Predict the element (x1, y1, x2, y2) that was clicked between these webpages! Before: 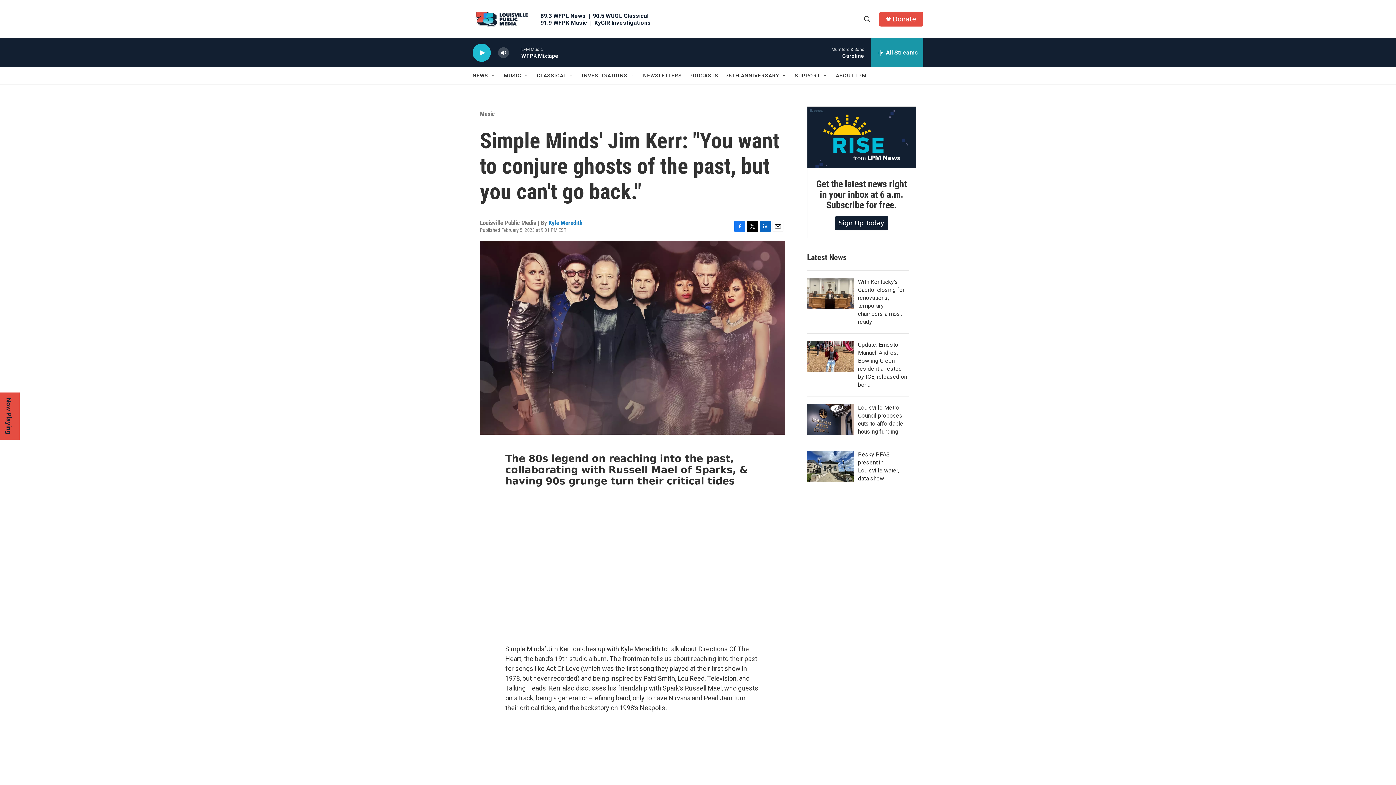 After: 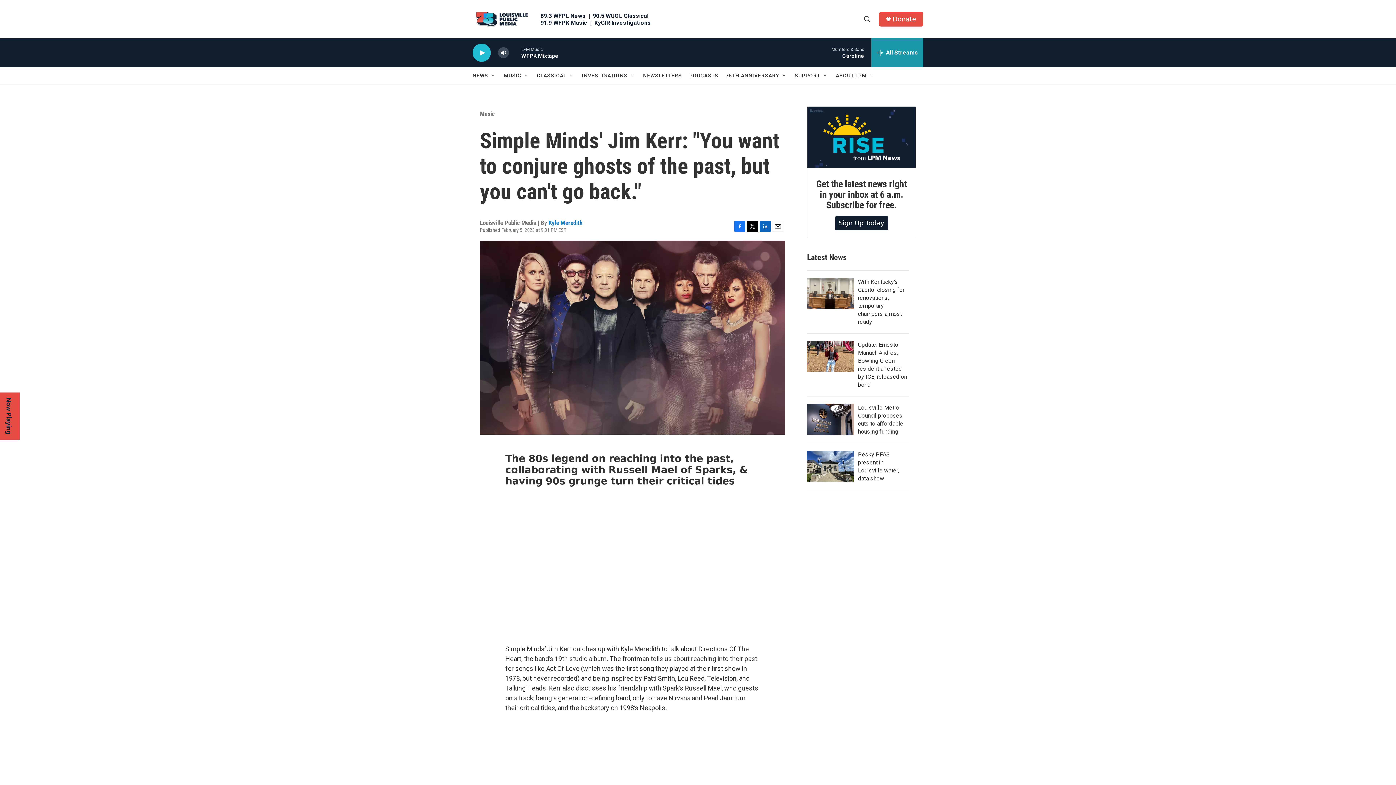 Action: bbox: (734, 220, 745, 231) label: Facebook